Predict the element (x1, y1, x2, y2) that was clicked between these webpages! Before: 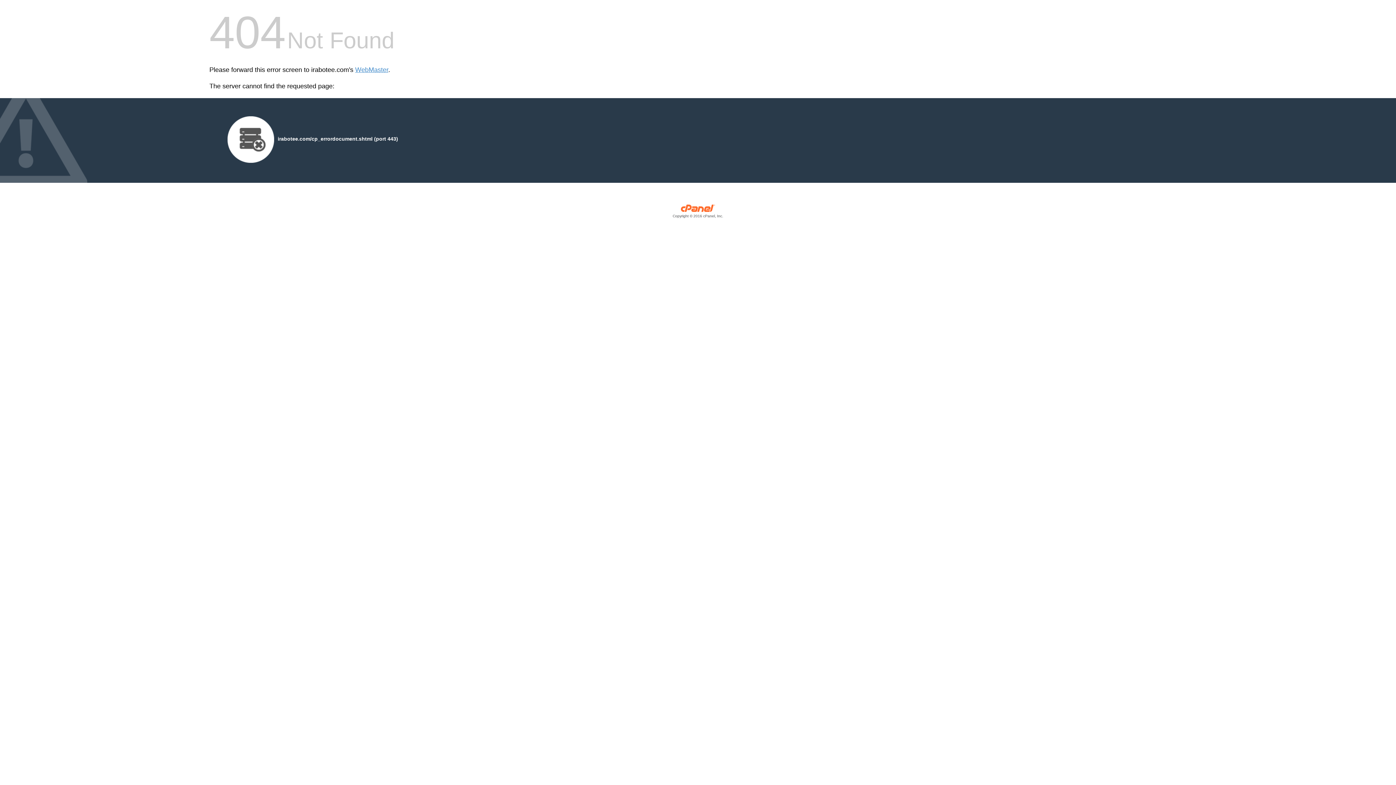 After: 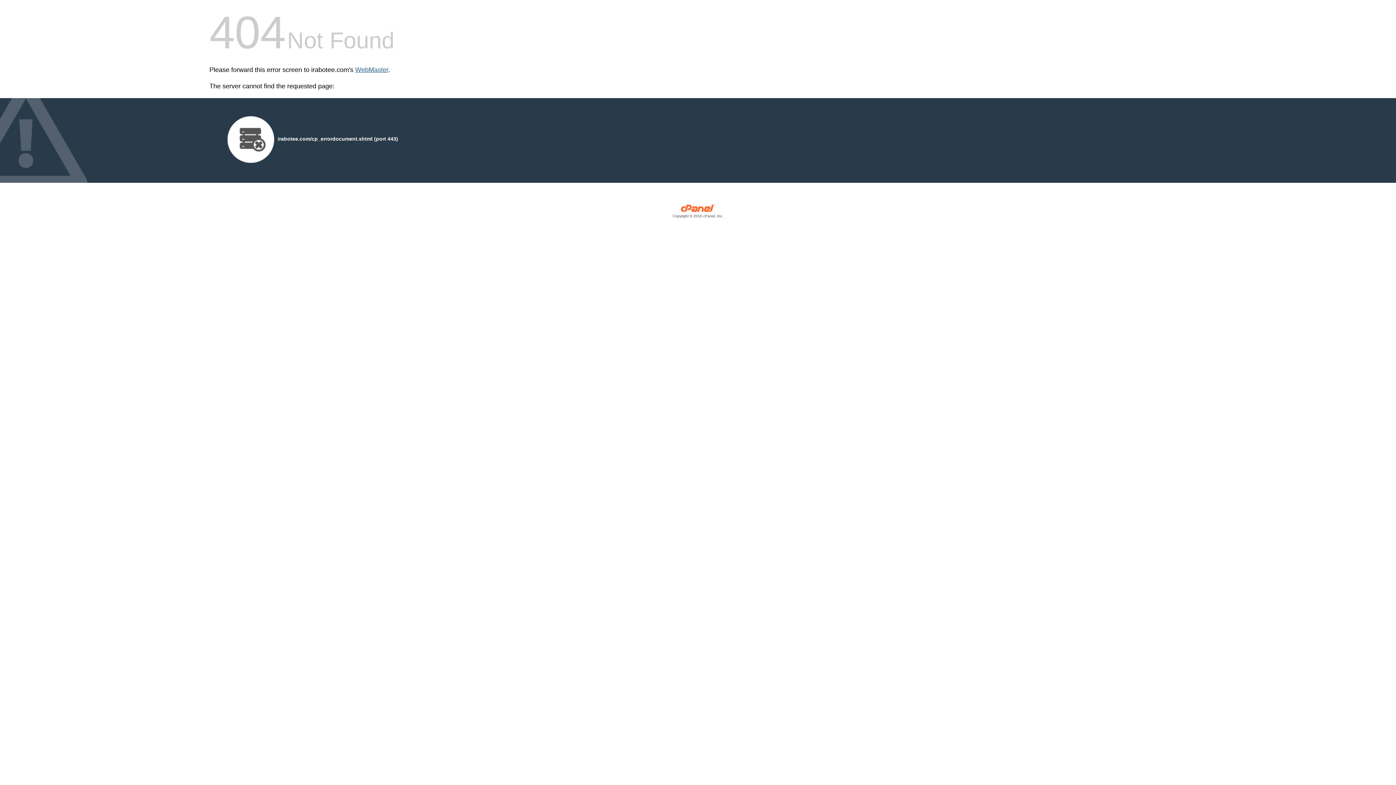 Action: label: WebMaster bbox: (355, 66, 388, 73)